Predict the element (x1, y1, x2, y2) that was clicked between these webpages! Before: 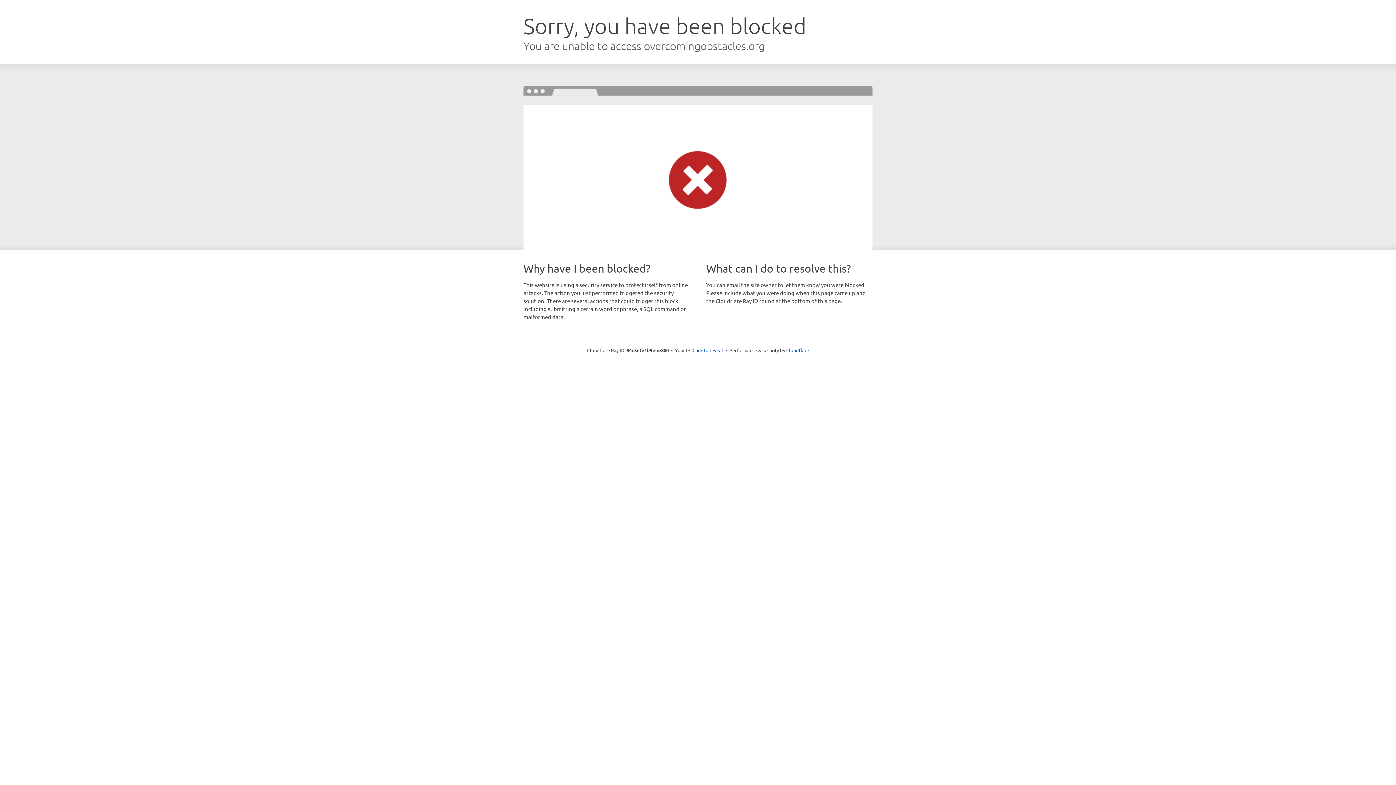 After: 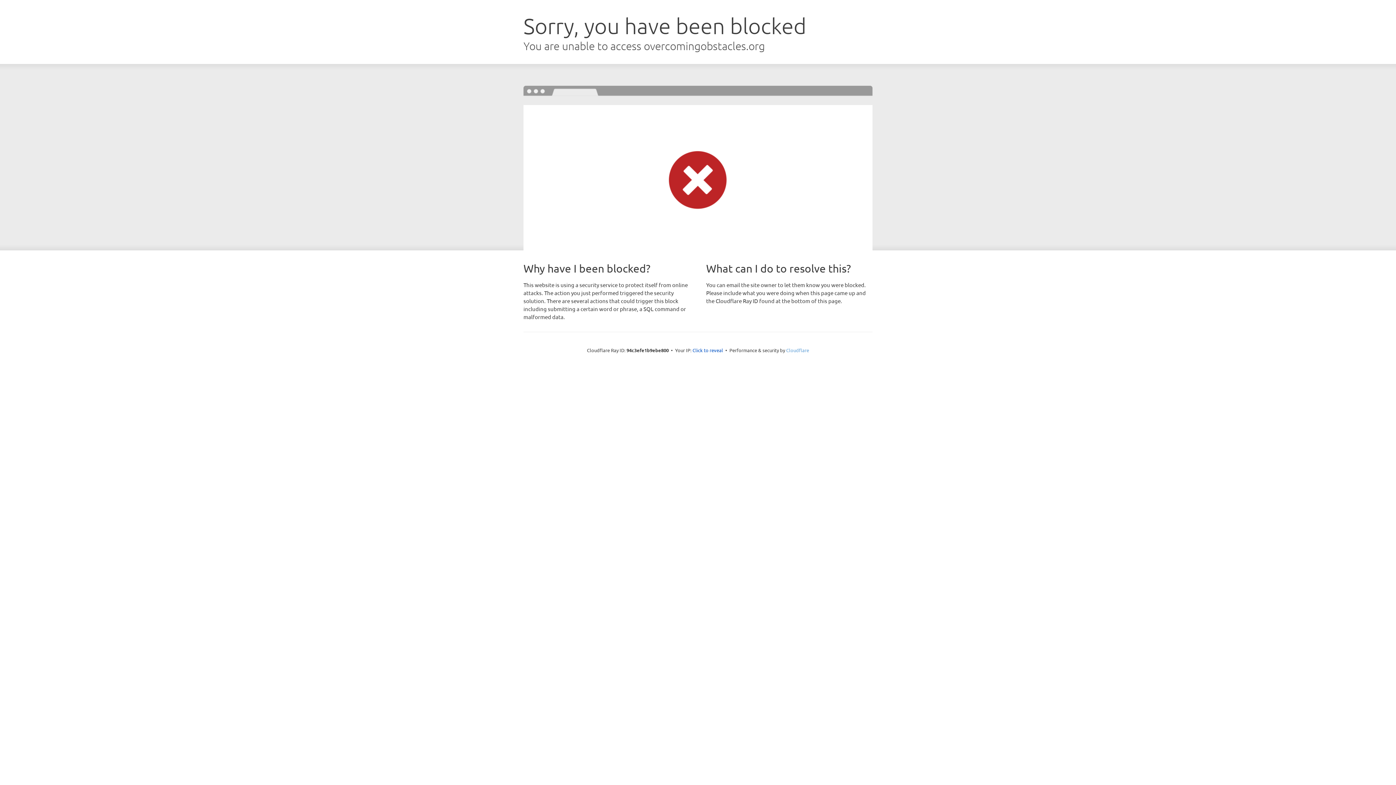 Action: bbox: (786, 347, 809, 353) label: Cloudflare